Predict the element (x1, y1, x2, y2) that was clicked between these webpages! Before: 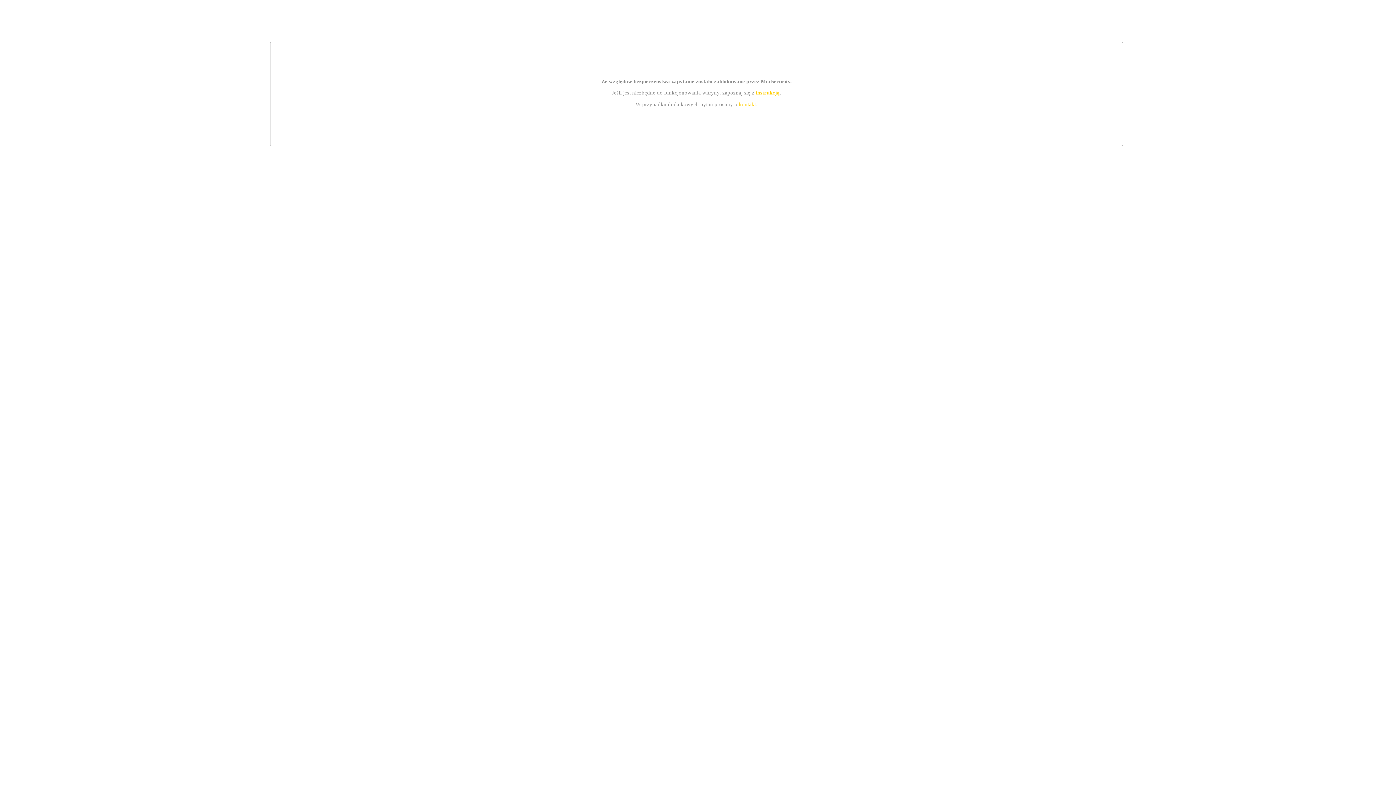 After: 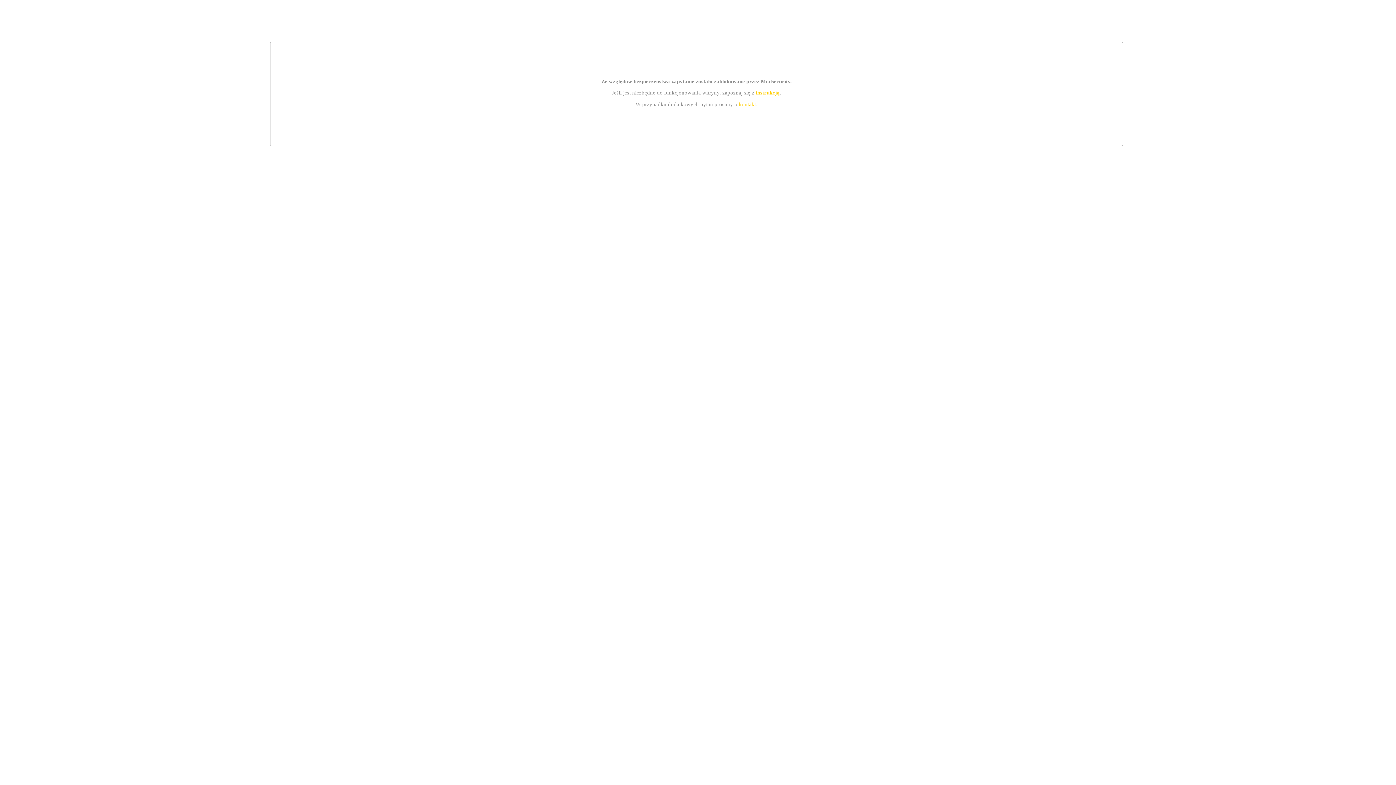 Action: bbox: (739, 101, 756, 107) label: kontakt